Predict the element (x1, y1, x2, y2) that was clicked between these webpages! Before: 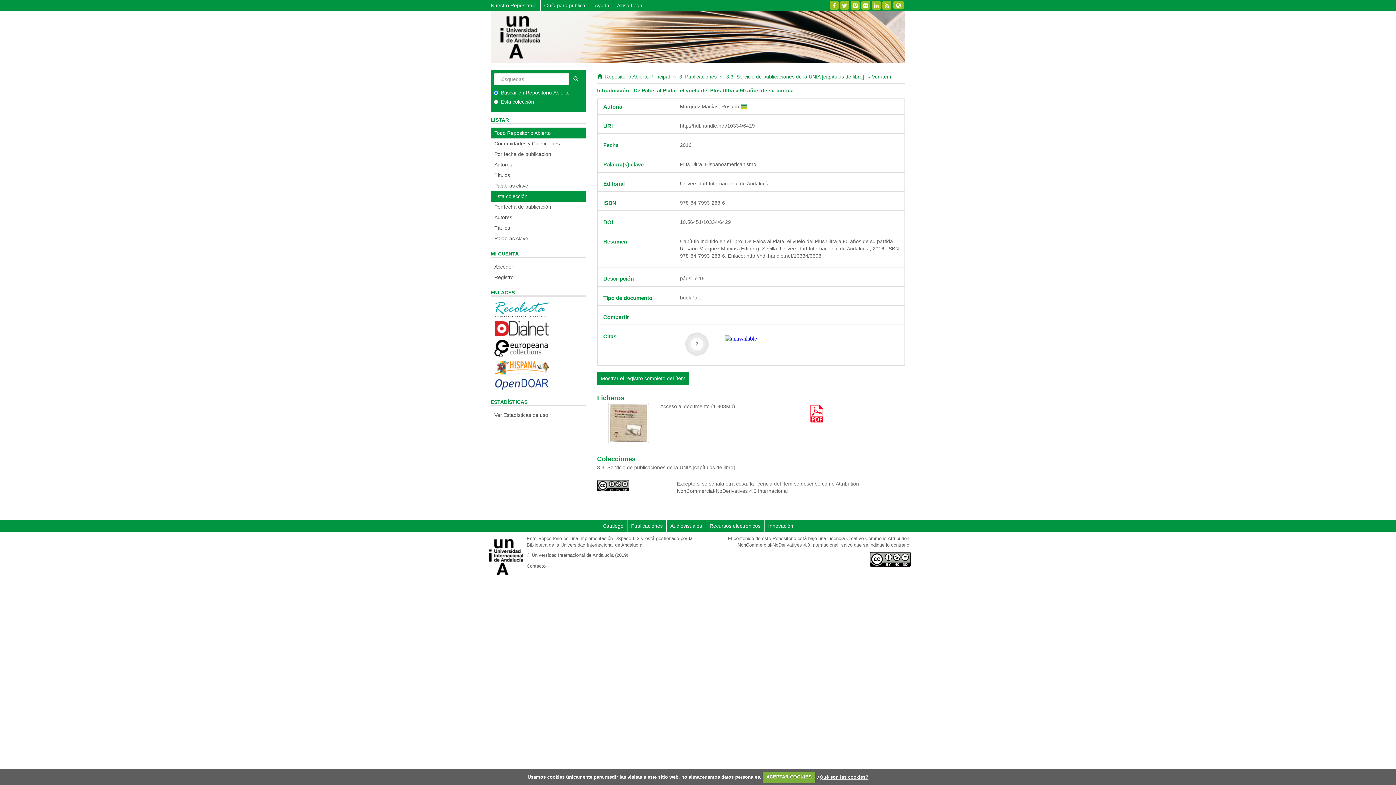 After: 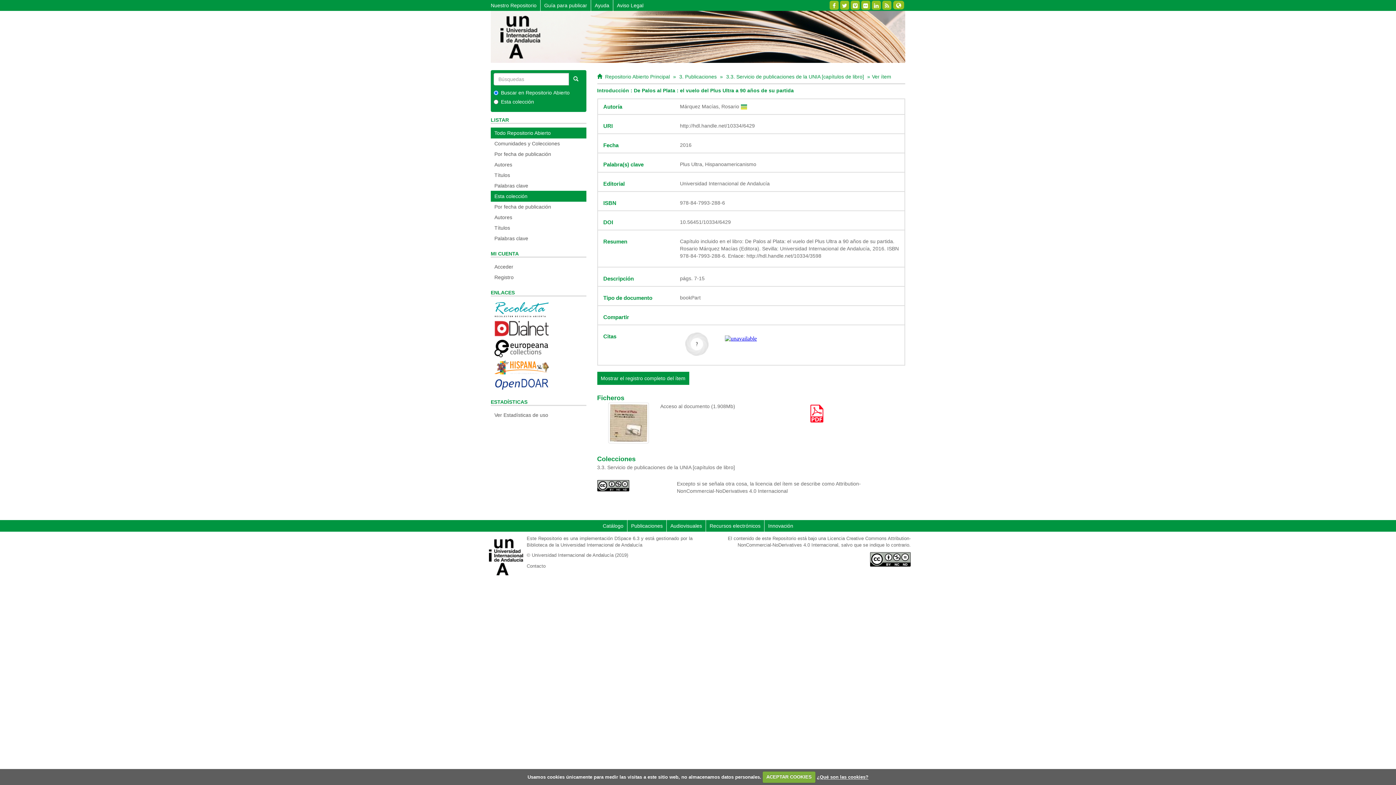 Action: bbox: (494, 306, 549, 312)